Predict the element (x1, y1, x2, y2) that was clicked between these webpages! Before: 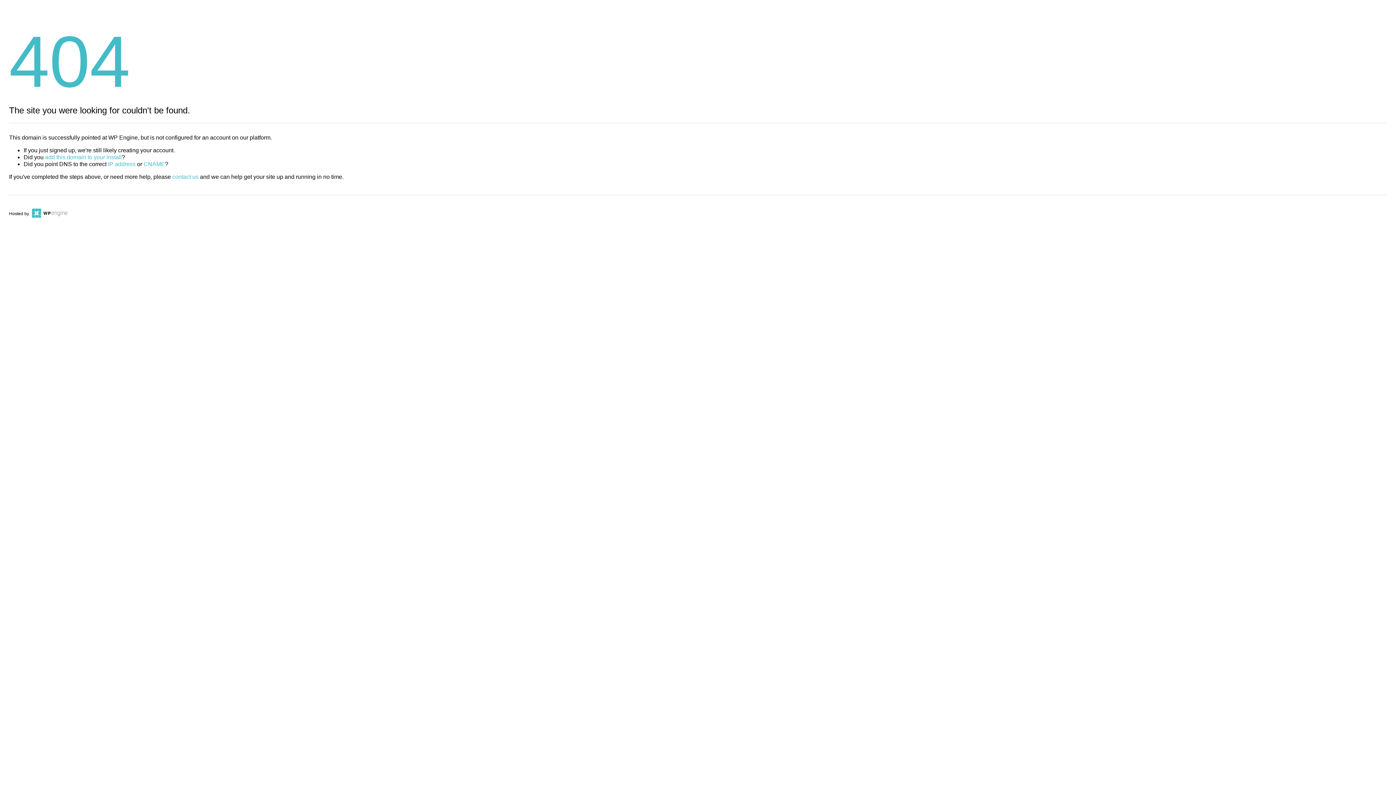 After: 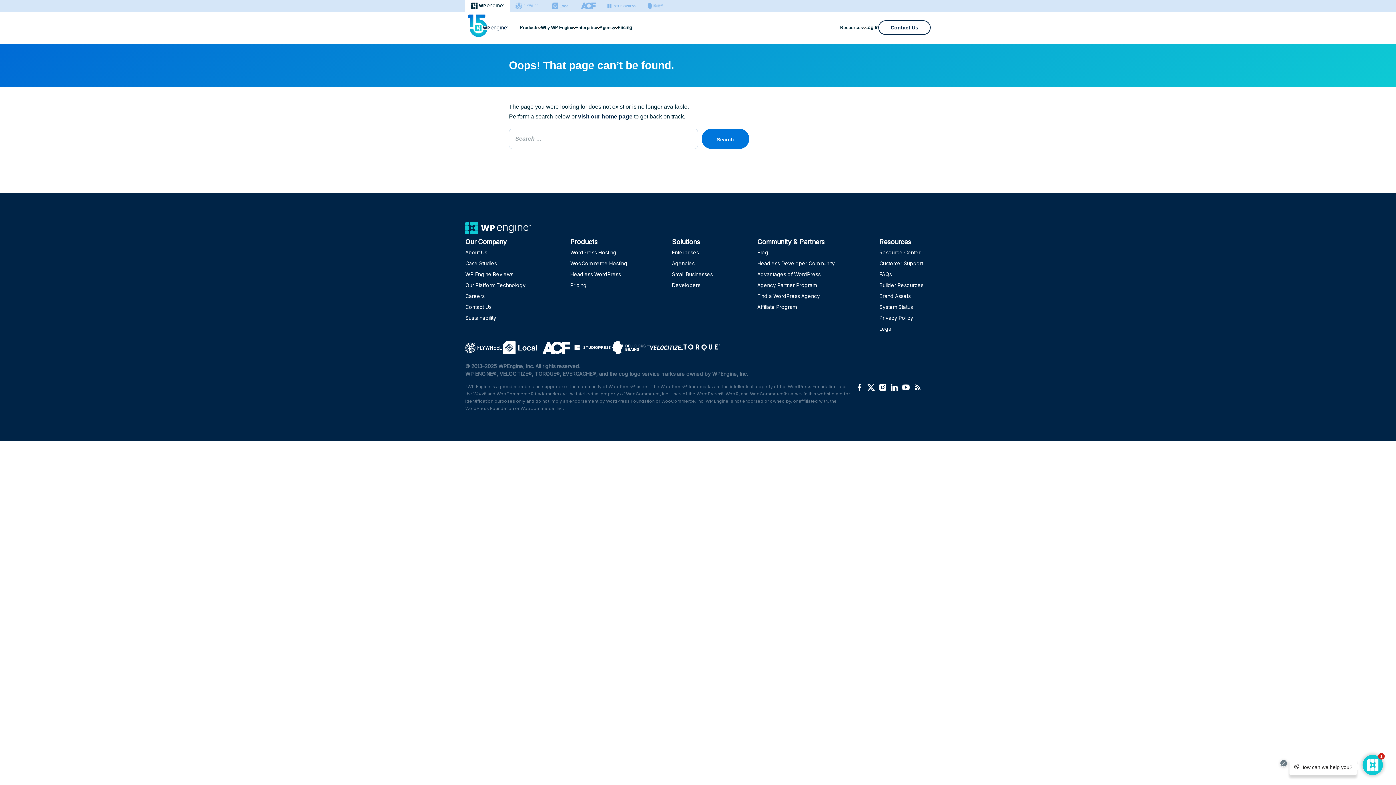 Action: bbox: (143, 161, 165, 167) label: CNAME